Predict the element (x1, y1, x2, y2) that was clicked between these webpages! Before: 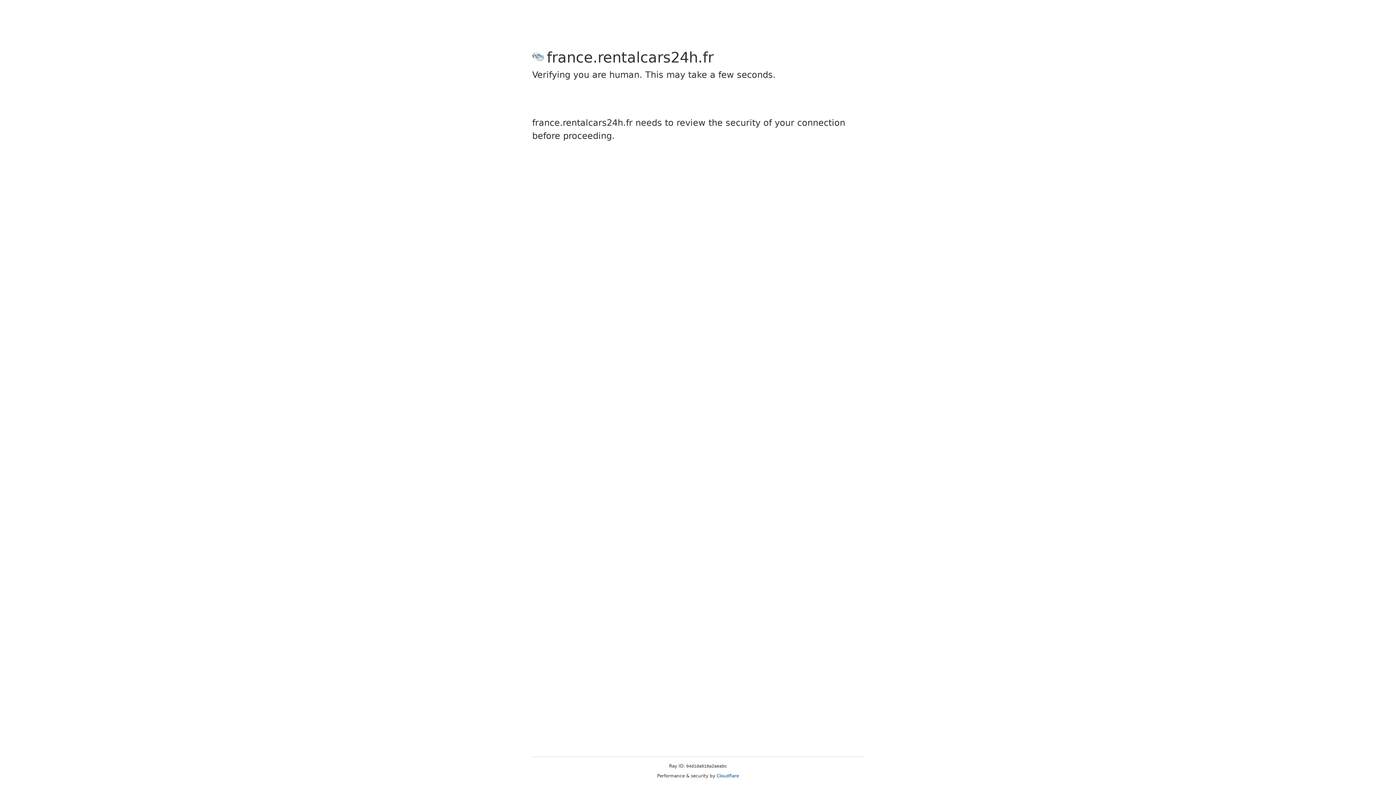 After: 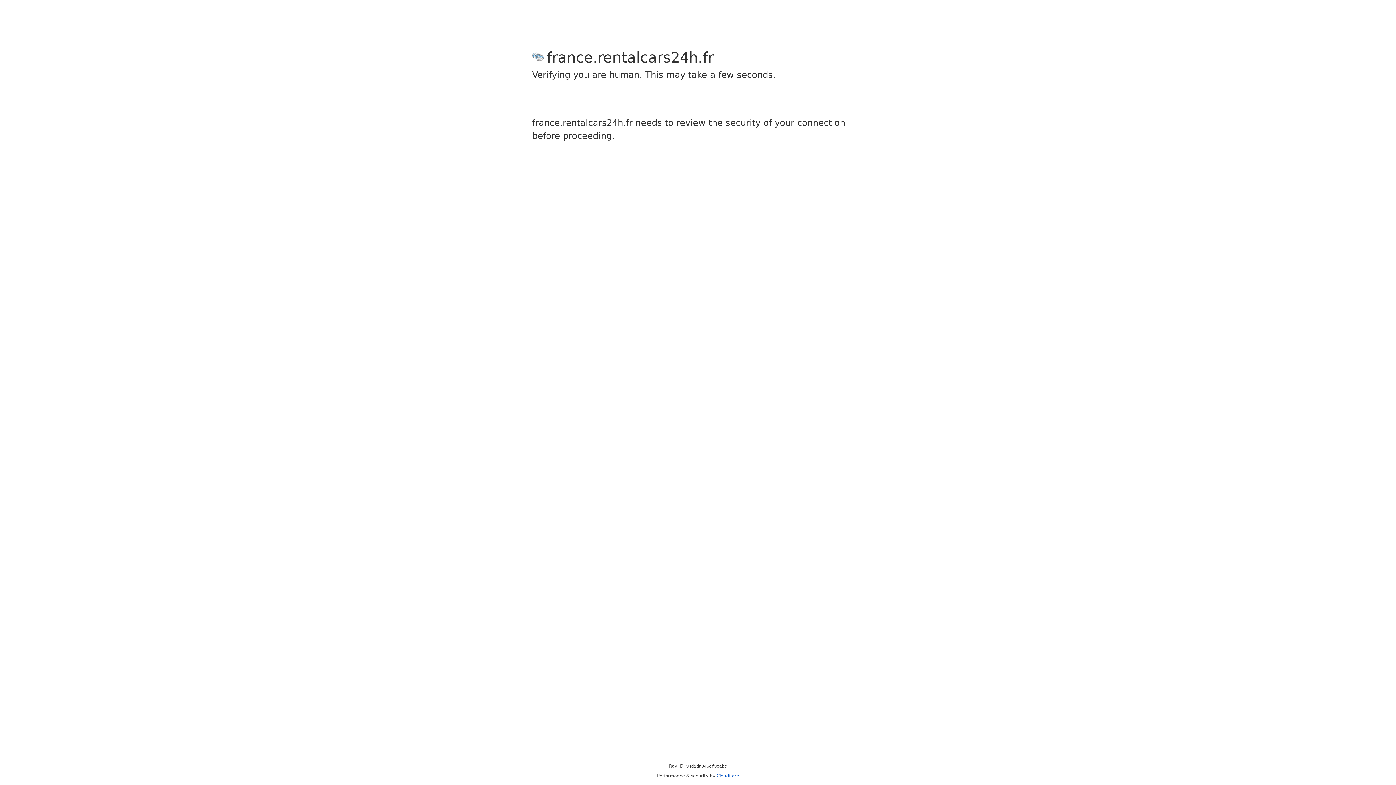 Action: bbox: (716, 773, 739, 778) label: Cloudflare